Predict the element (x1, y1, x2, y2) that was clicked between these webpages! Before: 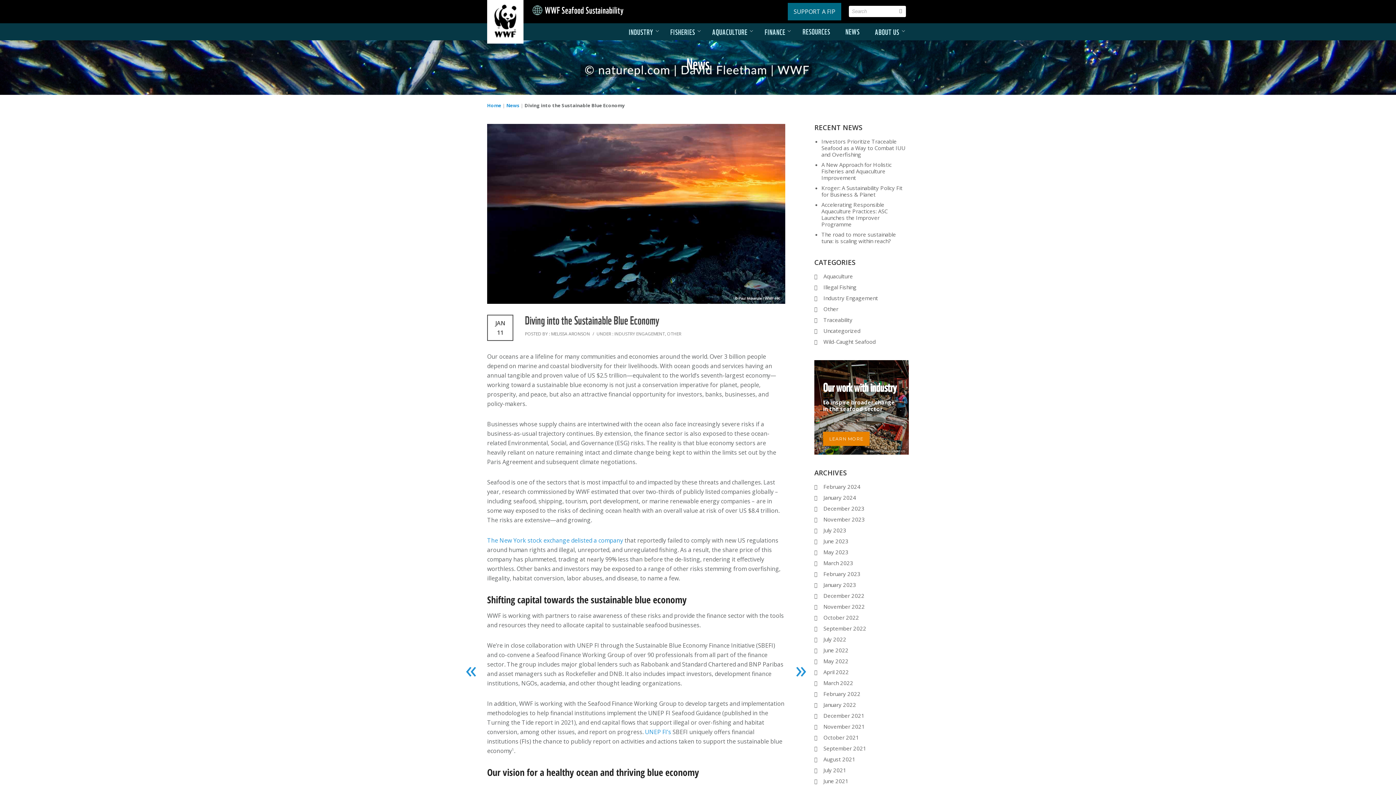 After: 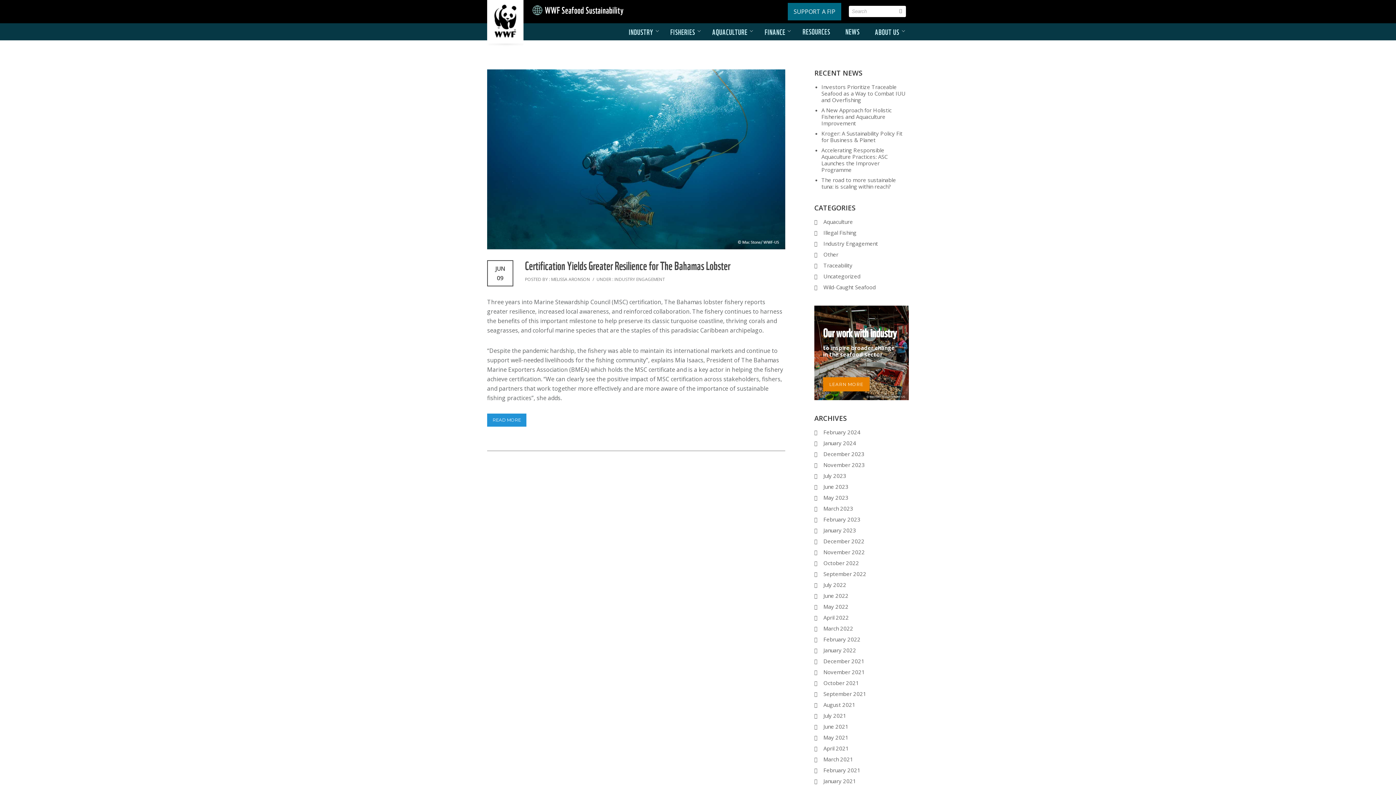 Action: label: June 2021 bbox: (823, 777, 848, 785)